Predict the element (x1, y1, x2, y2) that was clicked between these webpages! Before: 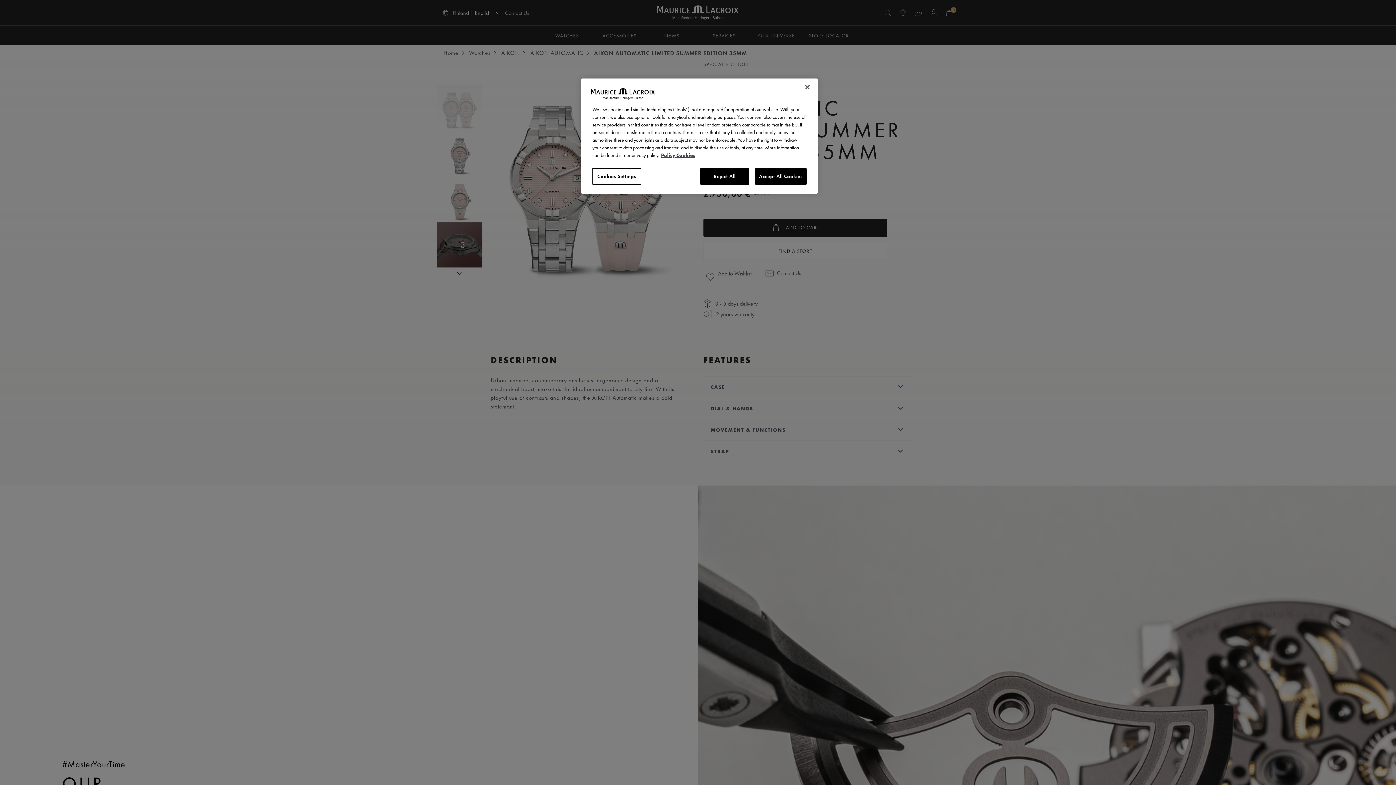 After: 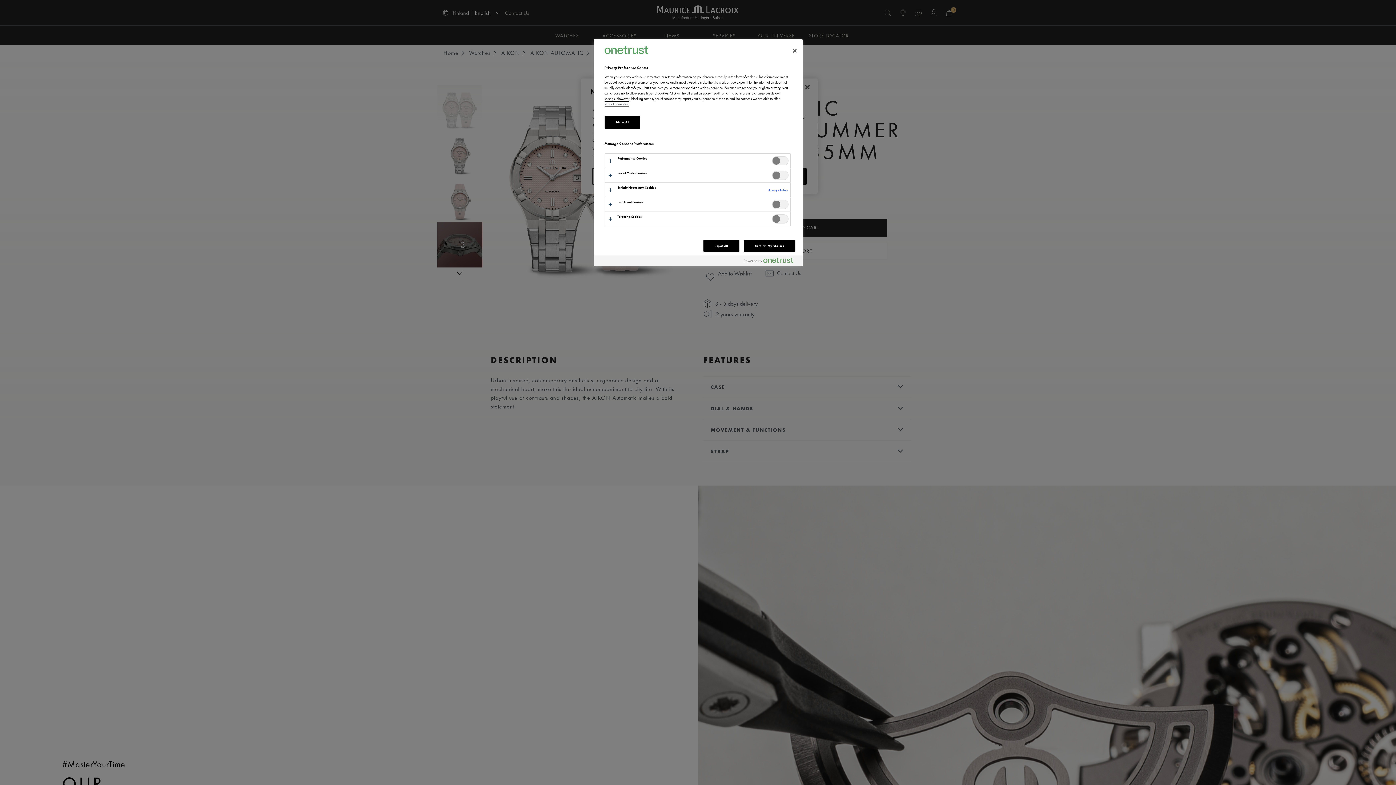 Action: bbox: (592, 168, 641, 184) label: Cookies Settings